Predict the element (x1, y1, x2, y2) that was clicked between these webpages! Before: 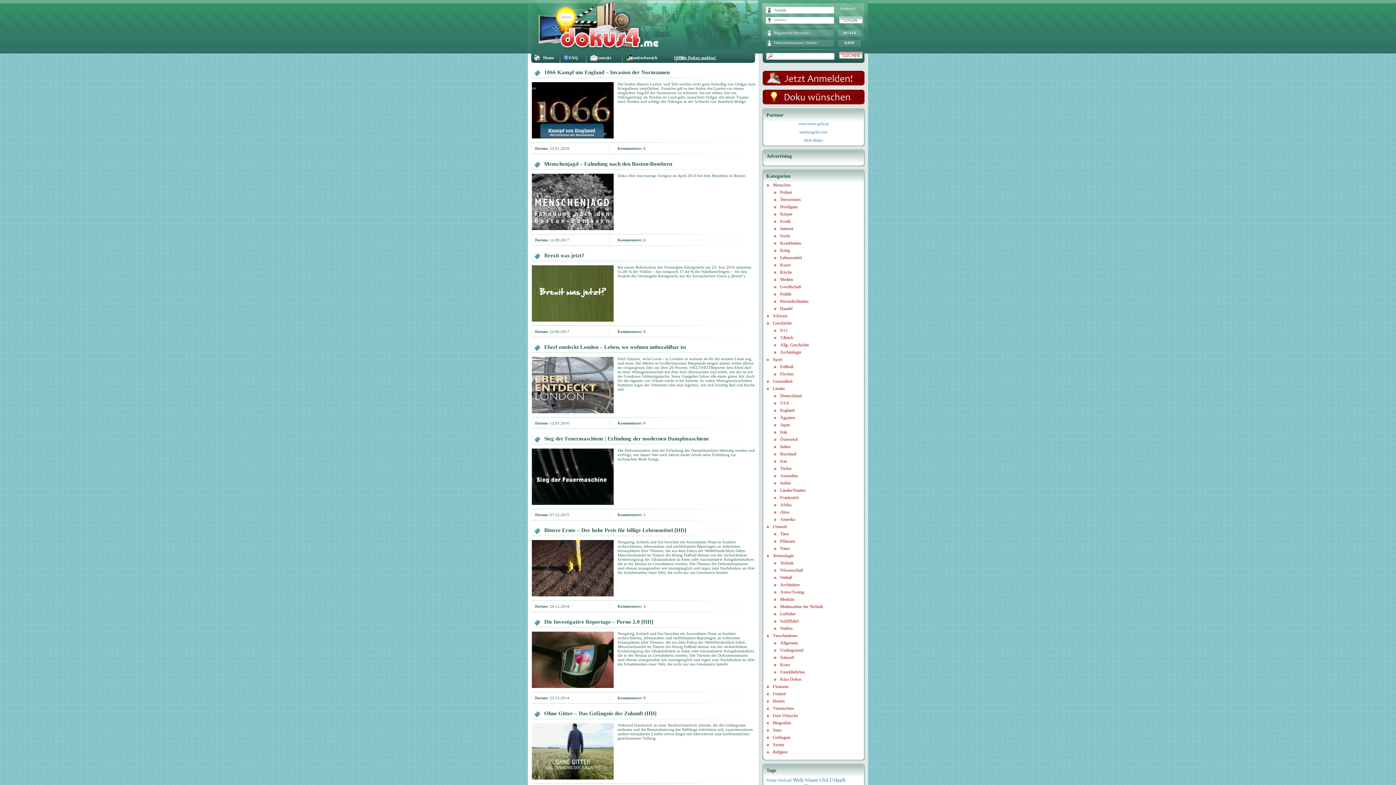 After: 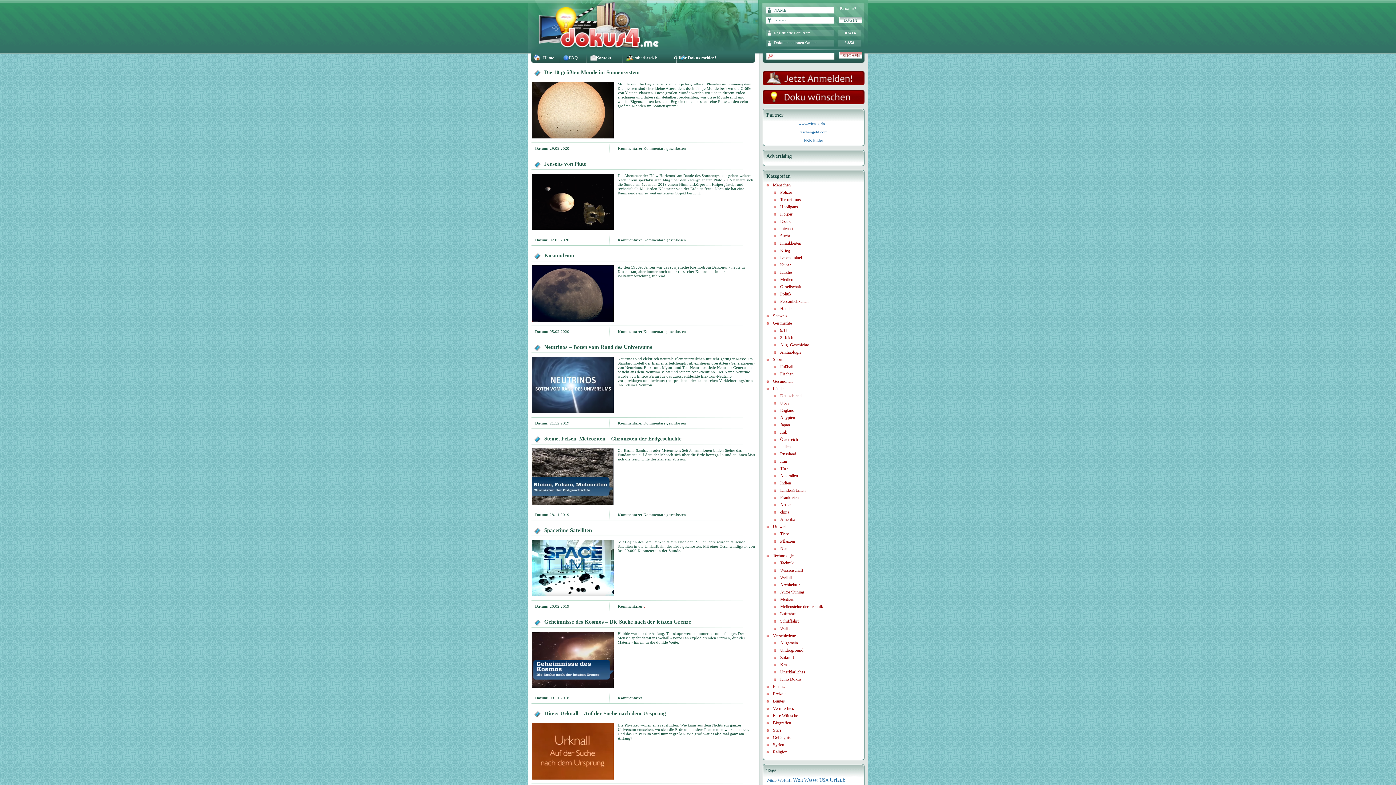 Action: bbox: (773, 575, 861, 582) label: Weltall